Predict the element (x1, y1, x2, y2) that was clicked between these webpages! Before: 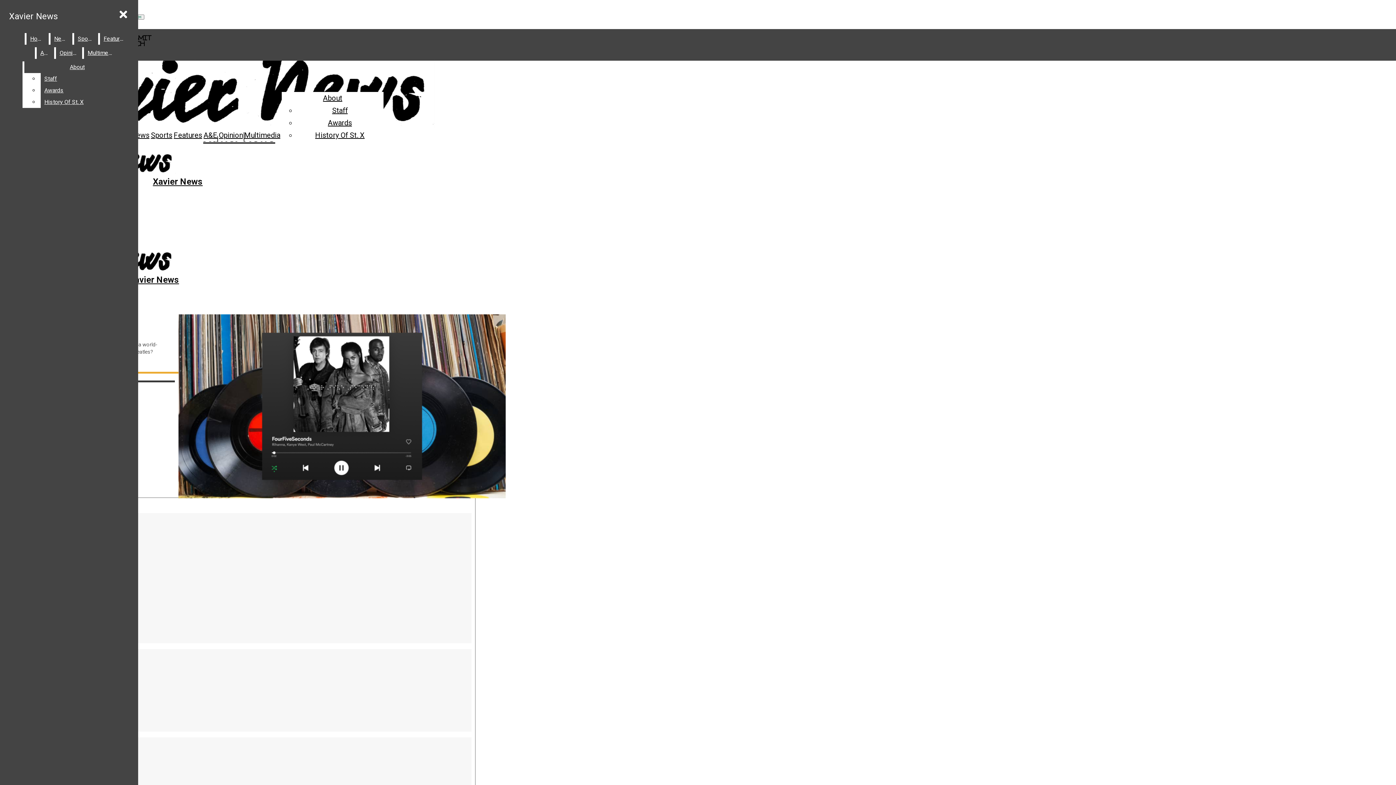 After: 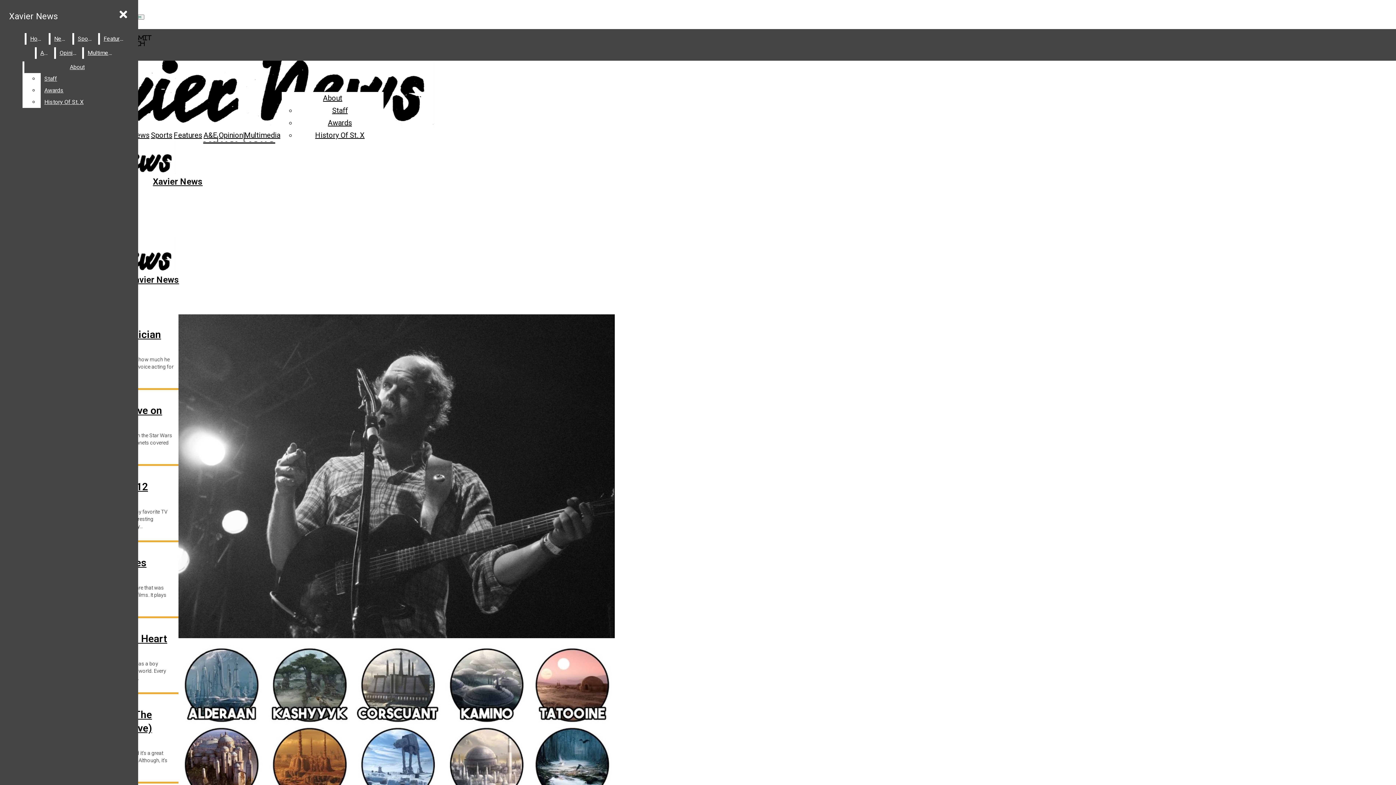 Action: label: A&E bbox: (203, 130, 217, 139)